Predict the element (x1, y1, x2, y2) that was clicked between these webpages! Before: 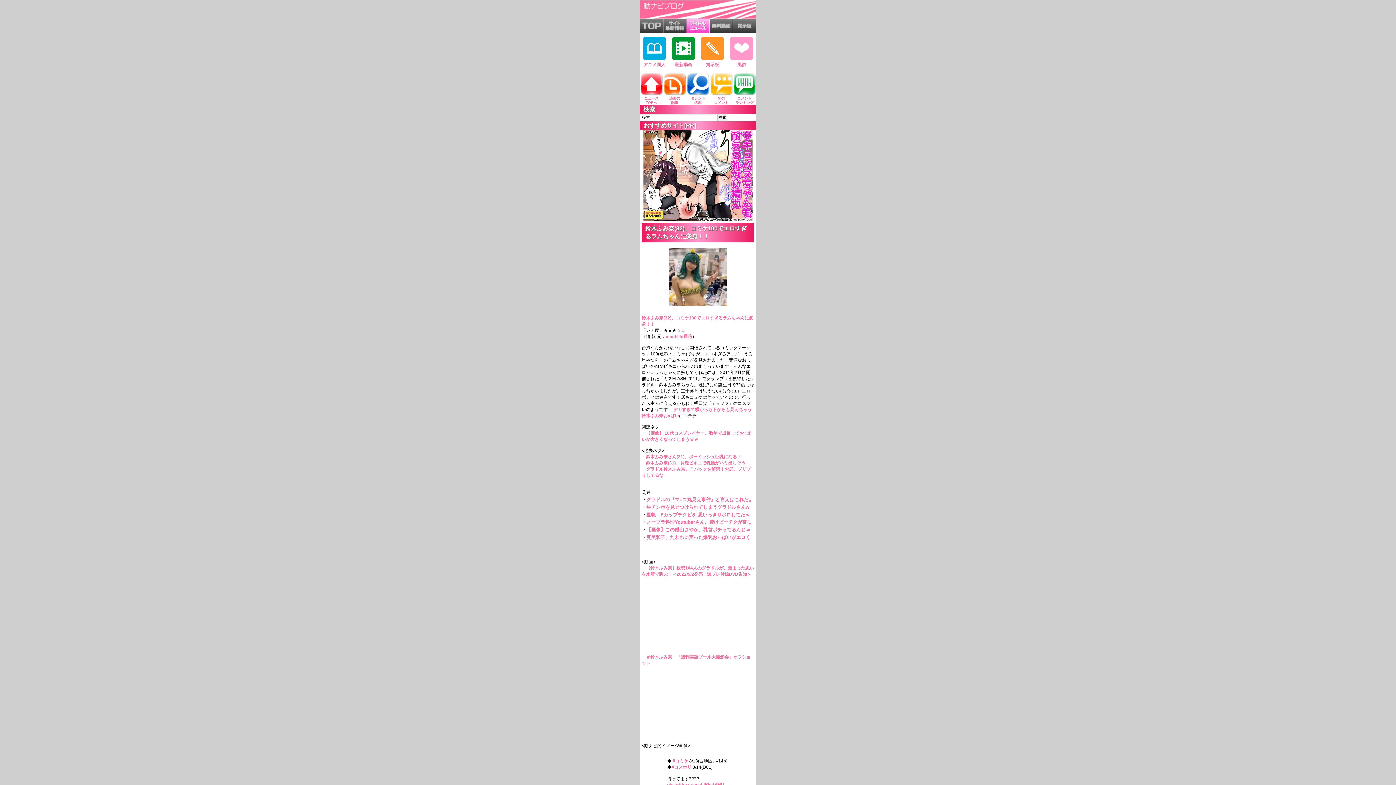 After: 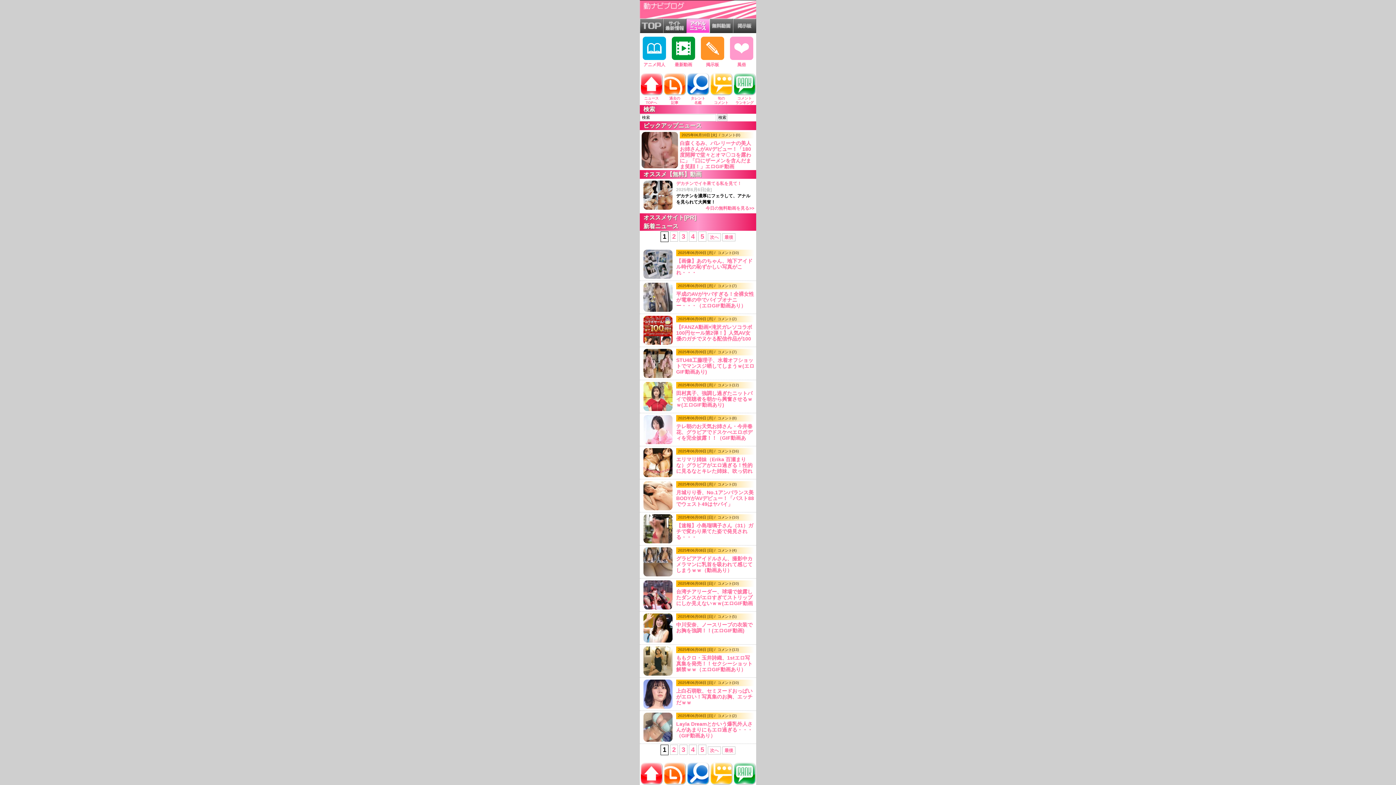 Action: label: 
ニュース
TOPへ bbox: (641, 93, 662, 104)